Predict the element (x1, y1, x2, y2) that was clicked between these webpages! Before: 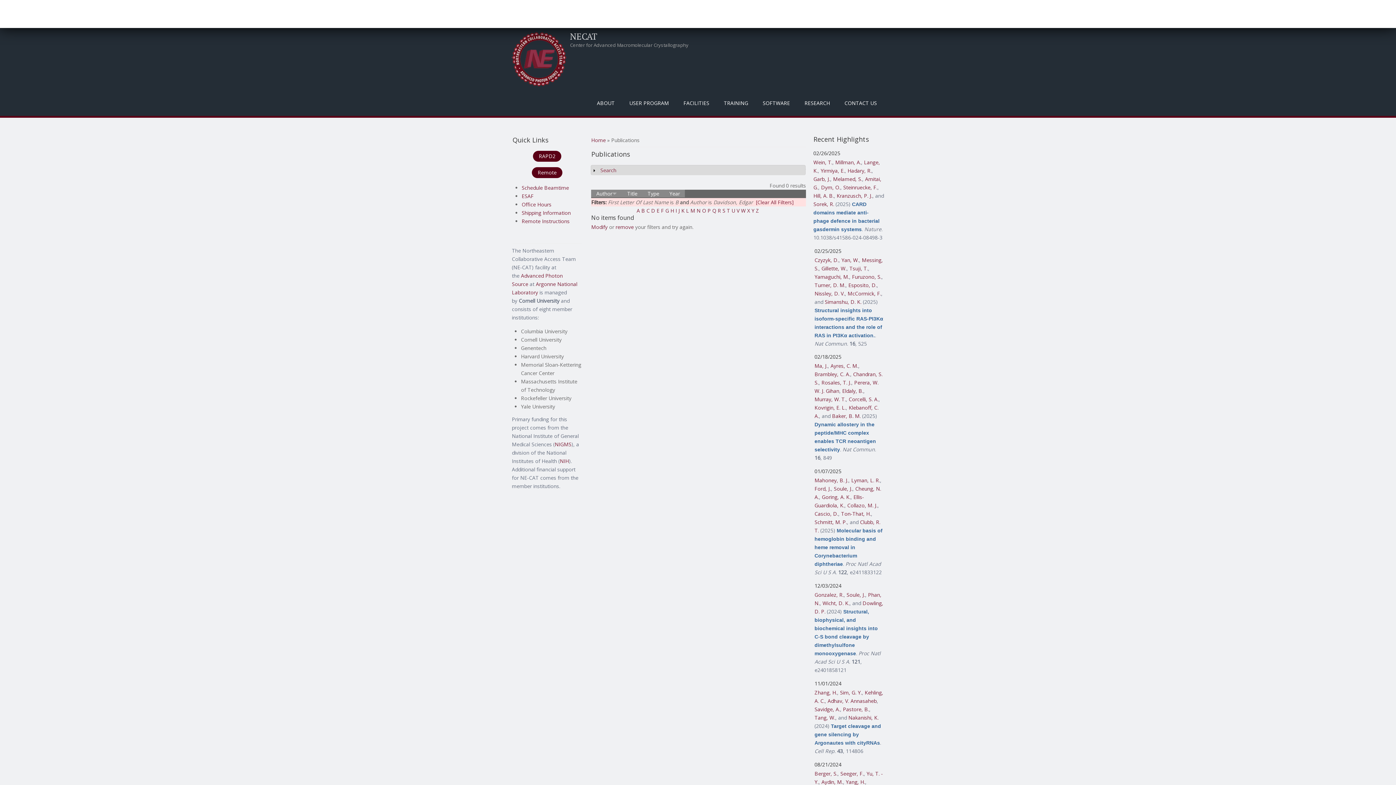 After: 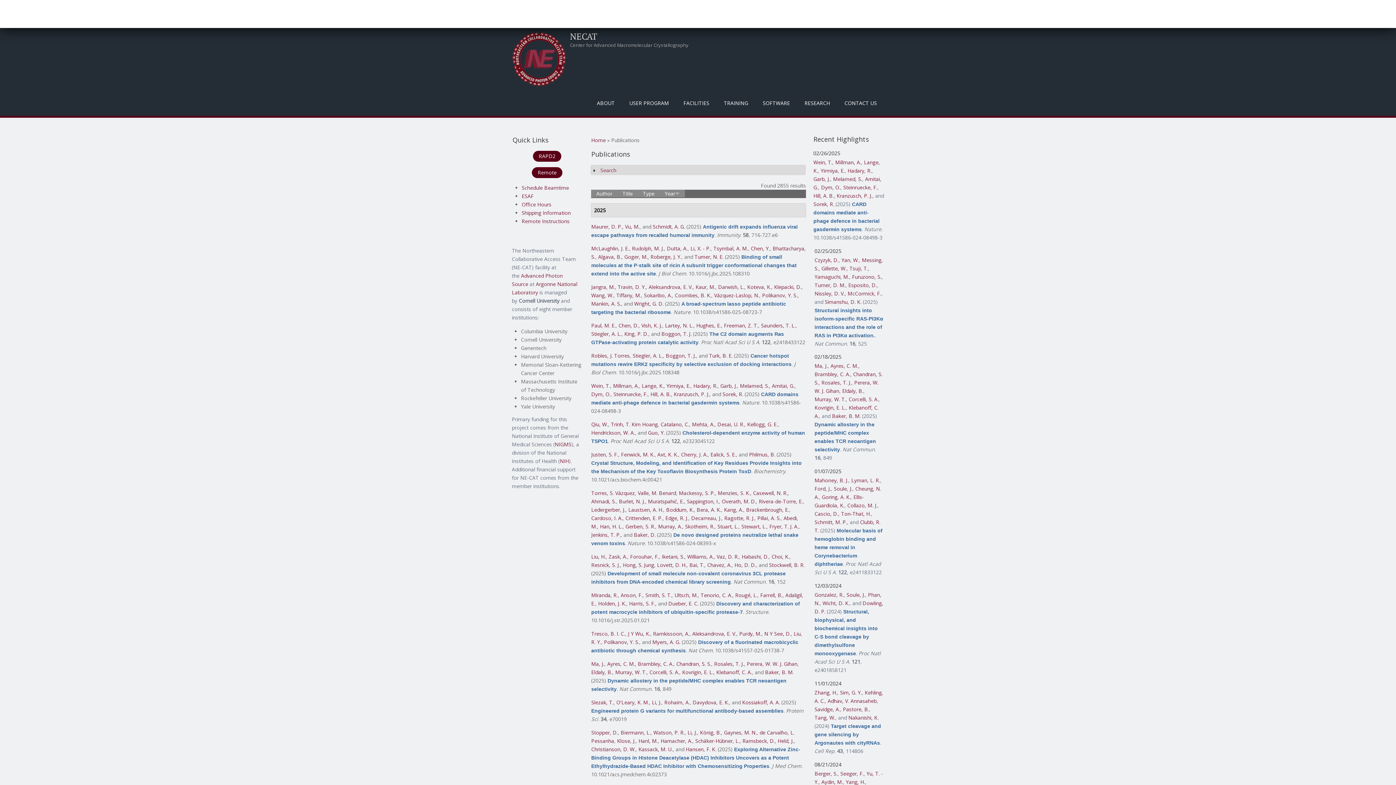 Action: bbox: (615, 223, 633, 230) label: remove